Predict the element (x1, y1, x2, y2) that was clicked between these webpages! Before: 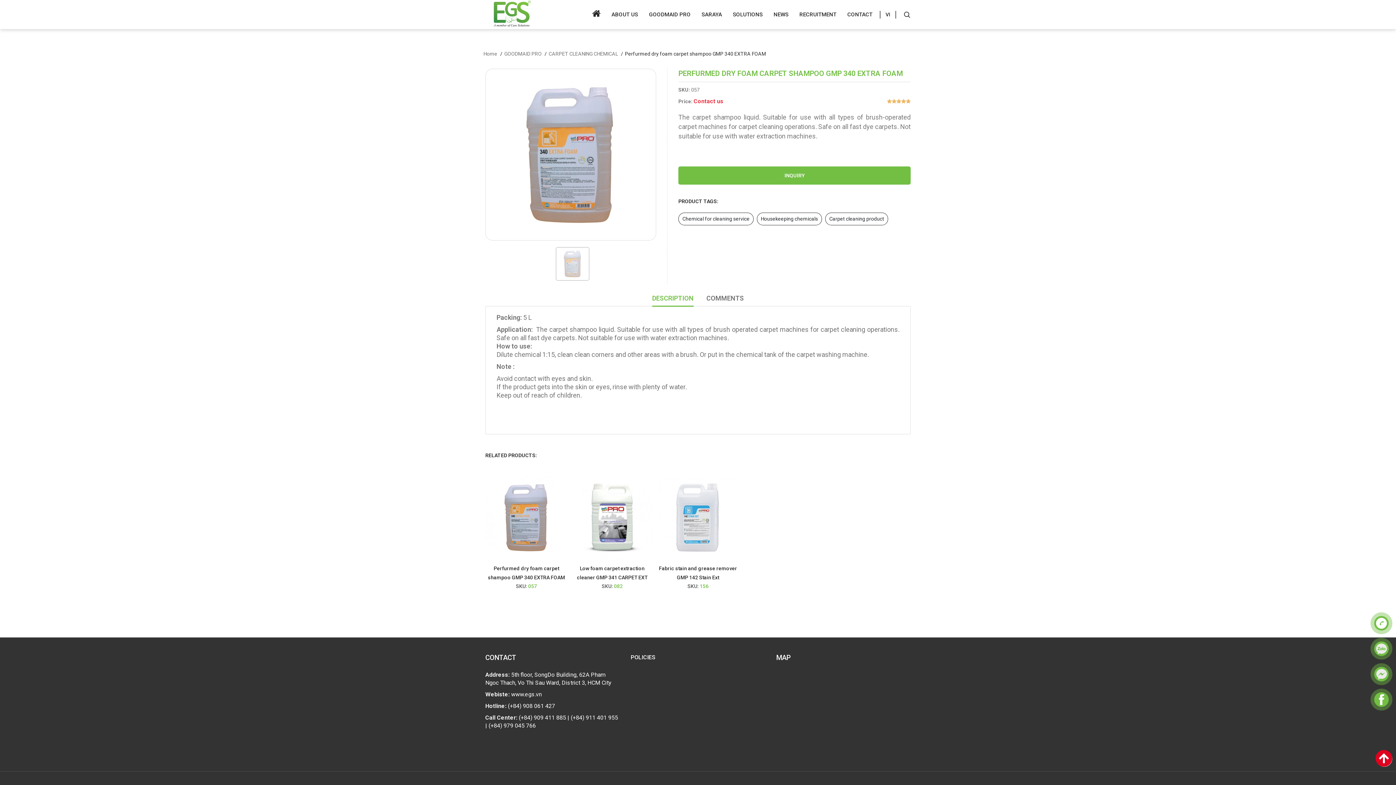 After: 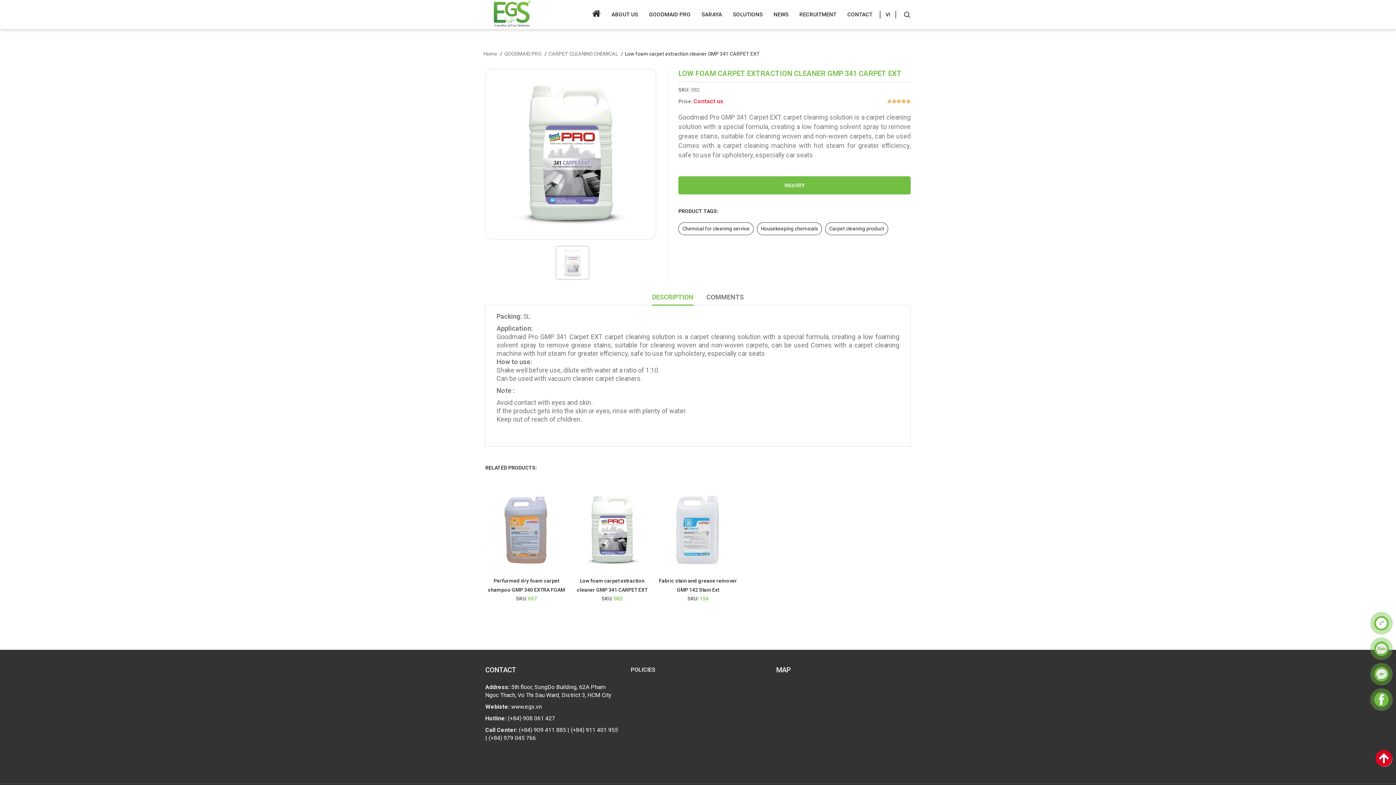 Action: bbox: (571, 564, 653, 582) label: Low foam carpet extraction cleaner GMP 341 CARPET EXT